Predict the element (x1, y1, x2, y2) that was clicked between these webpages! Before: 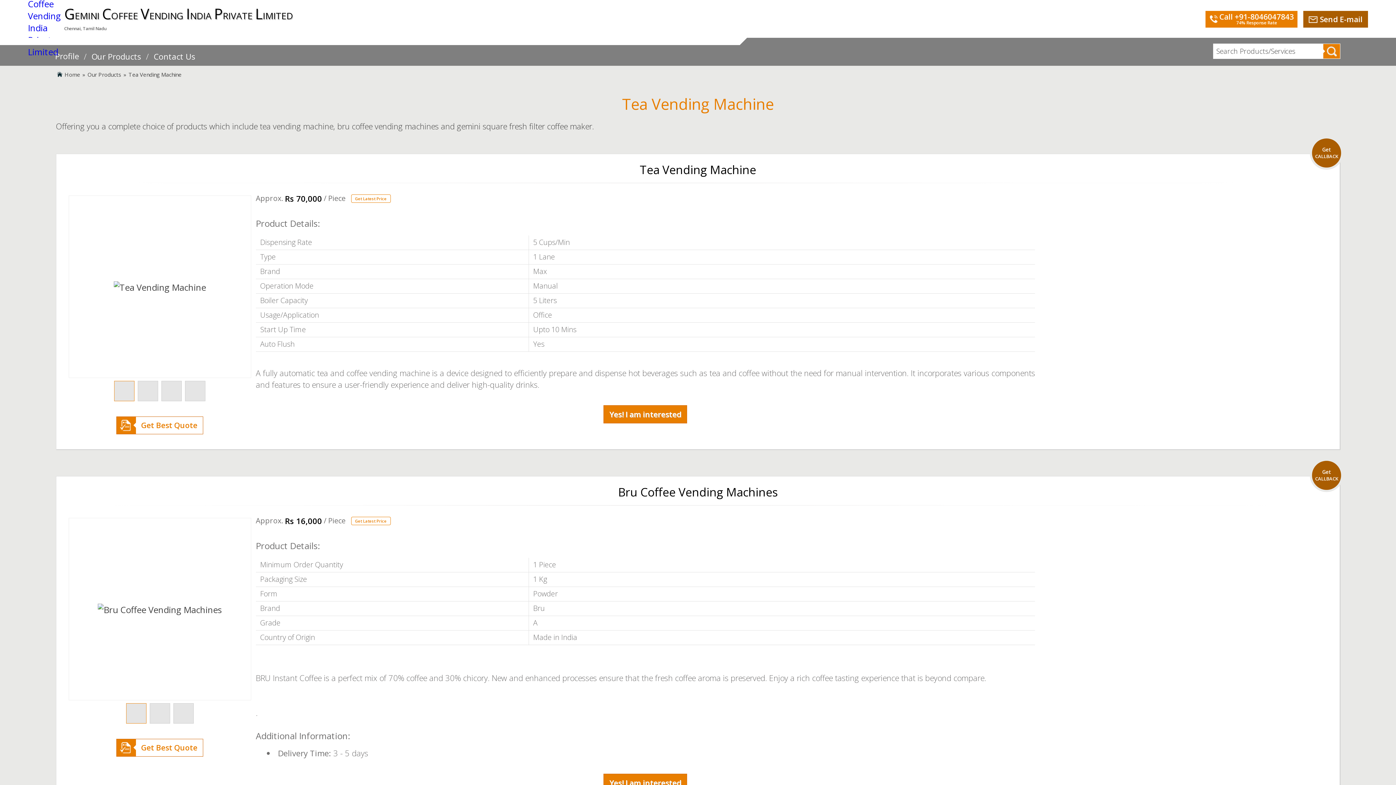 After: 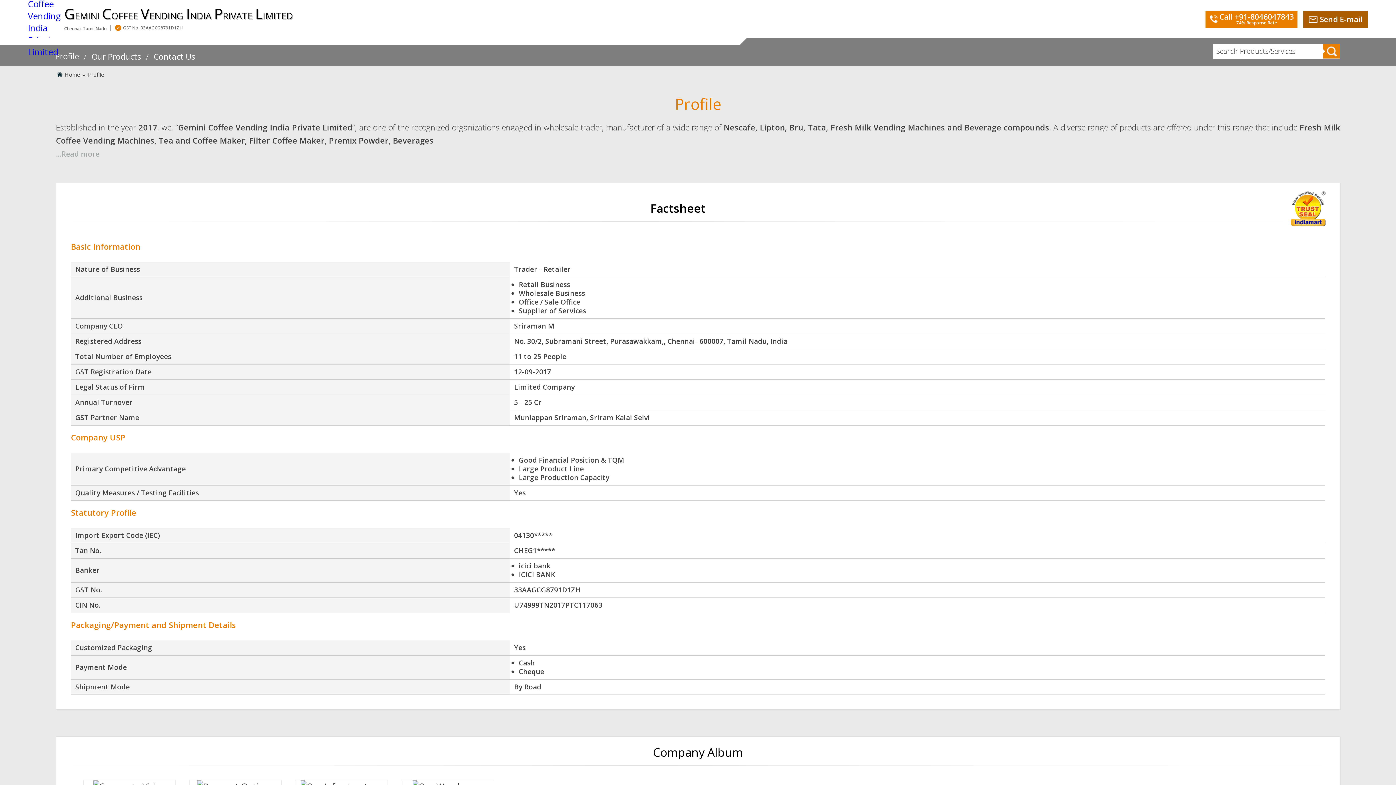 Action: label: Profile bbox: (55, 50, 77, 68)